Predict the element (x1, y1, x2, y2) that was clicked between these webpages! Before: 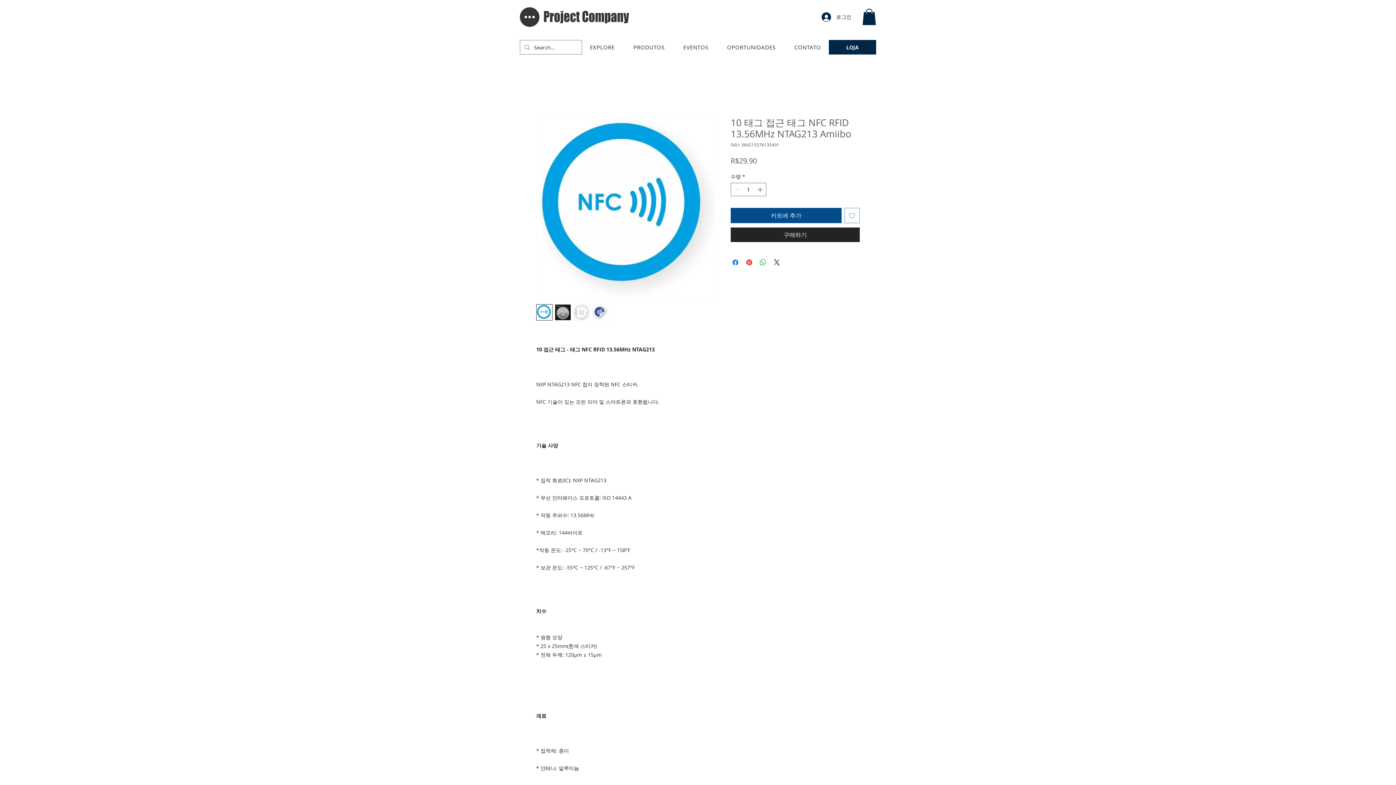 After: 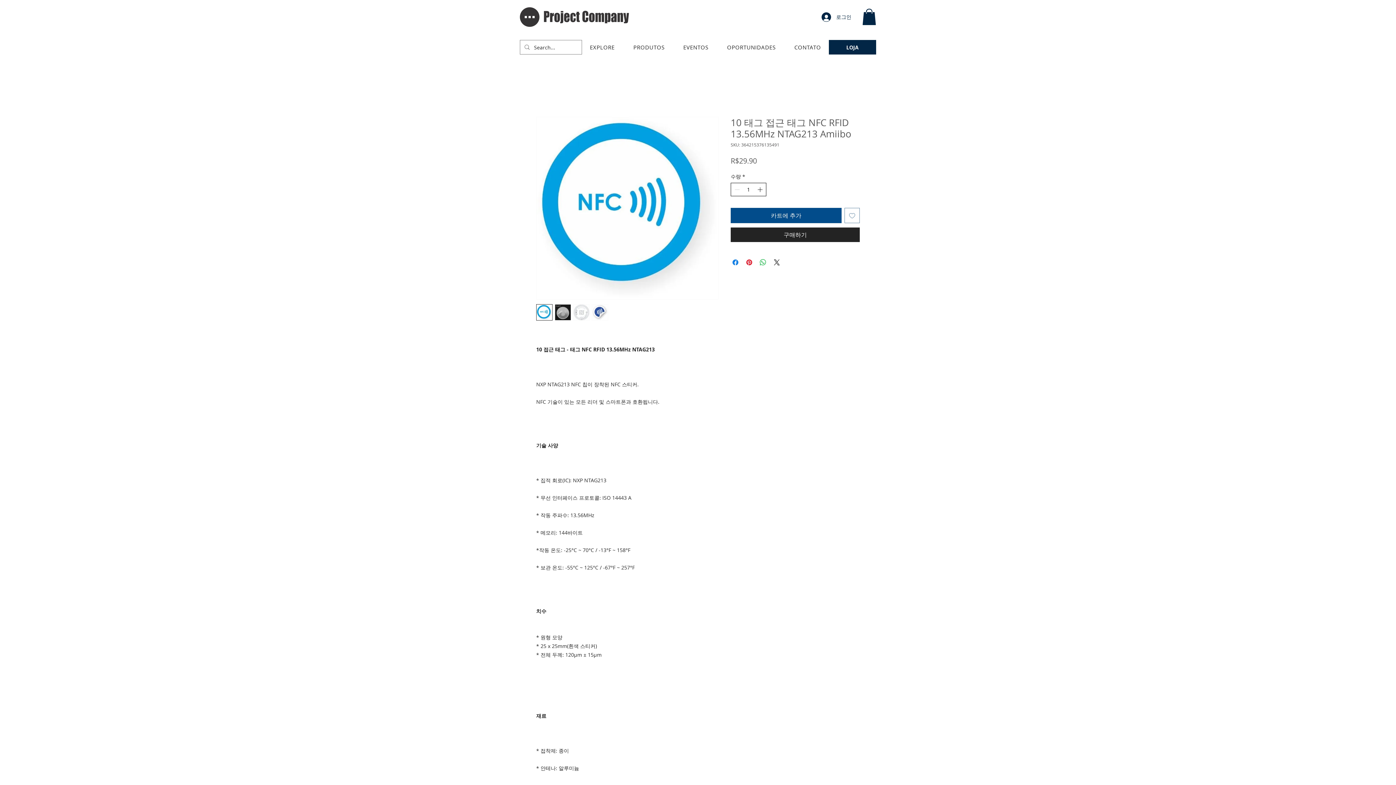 Action: bbox: (756, 183, 765, 196)